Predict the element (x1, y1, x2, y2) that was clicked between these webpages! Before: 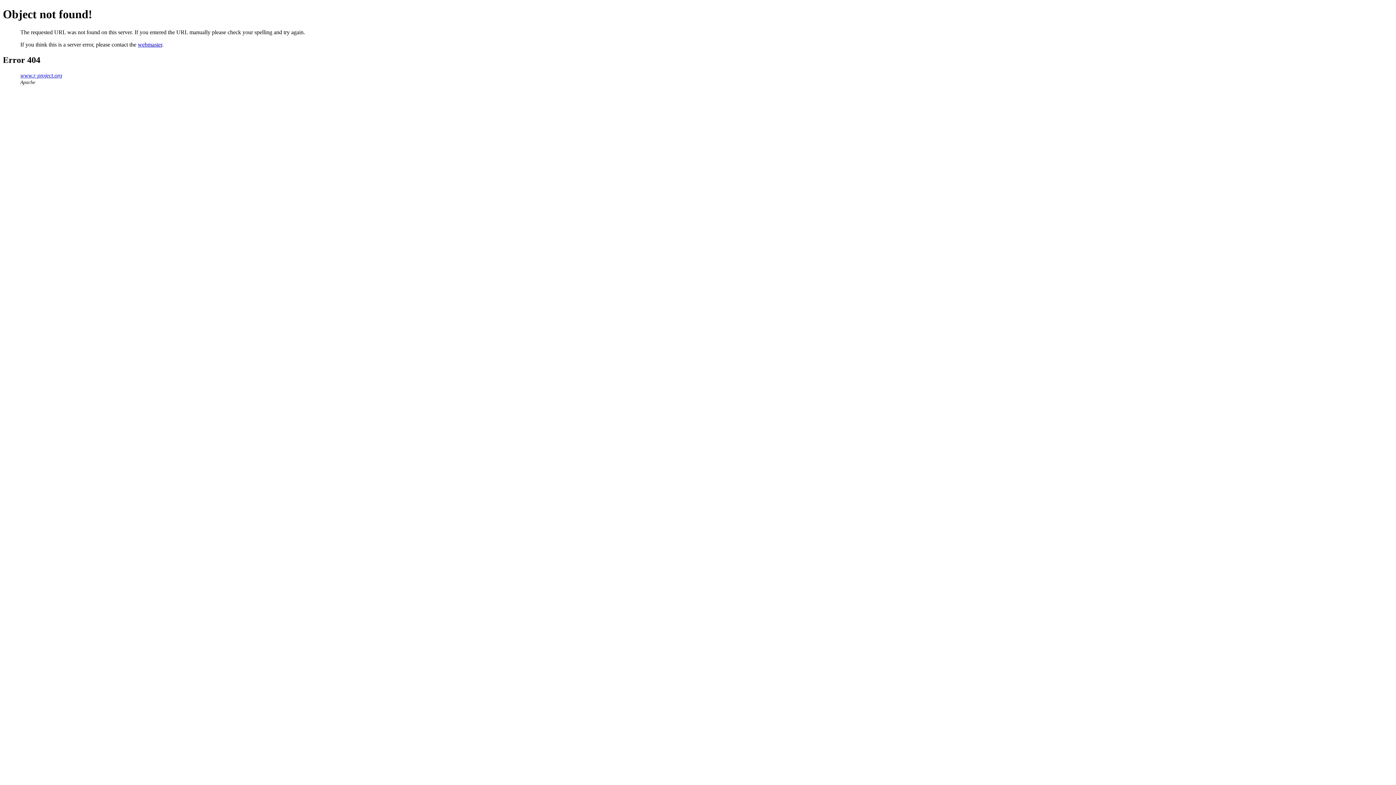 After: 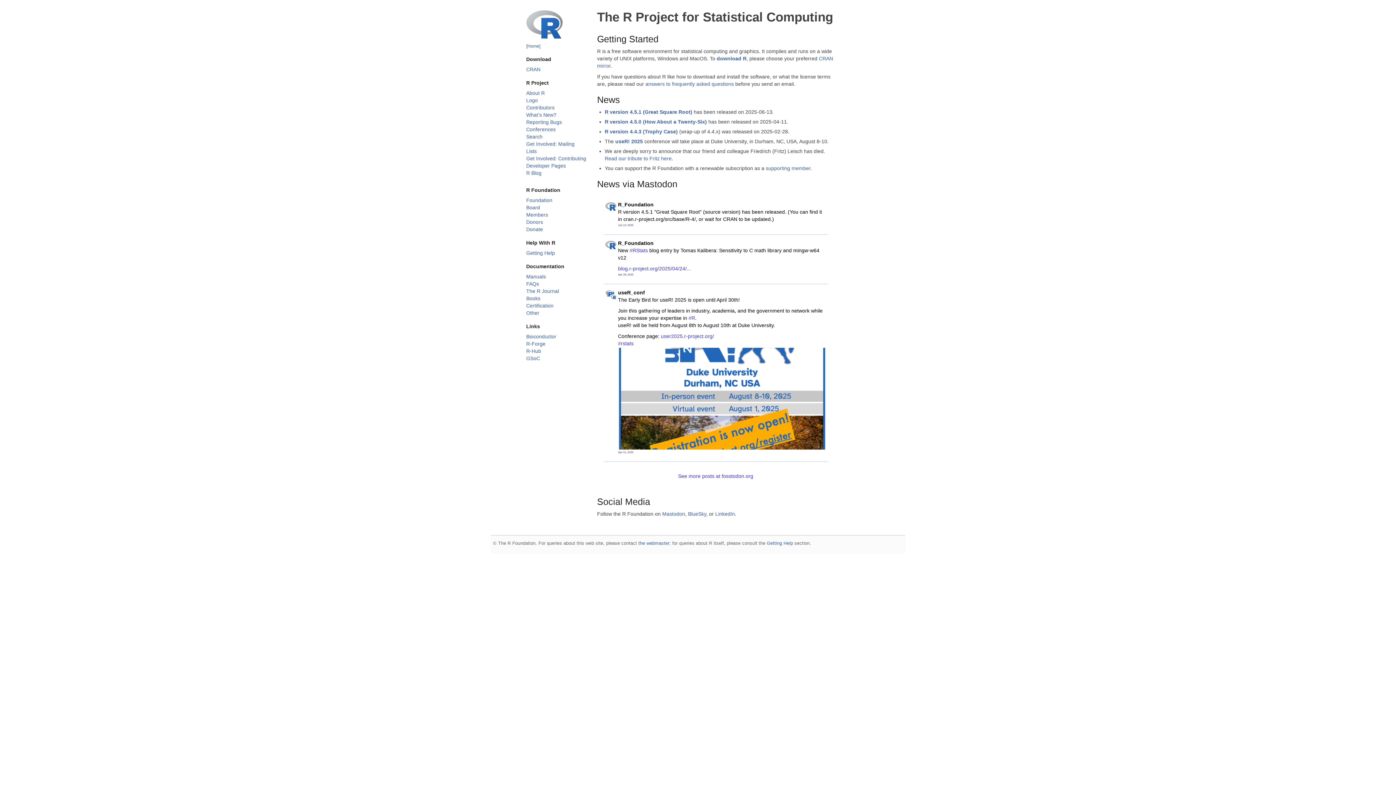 Action: label: www.r-project.org bbox: (20, 72, 62, 78)